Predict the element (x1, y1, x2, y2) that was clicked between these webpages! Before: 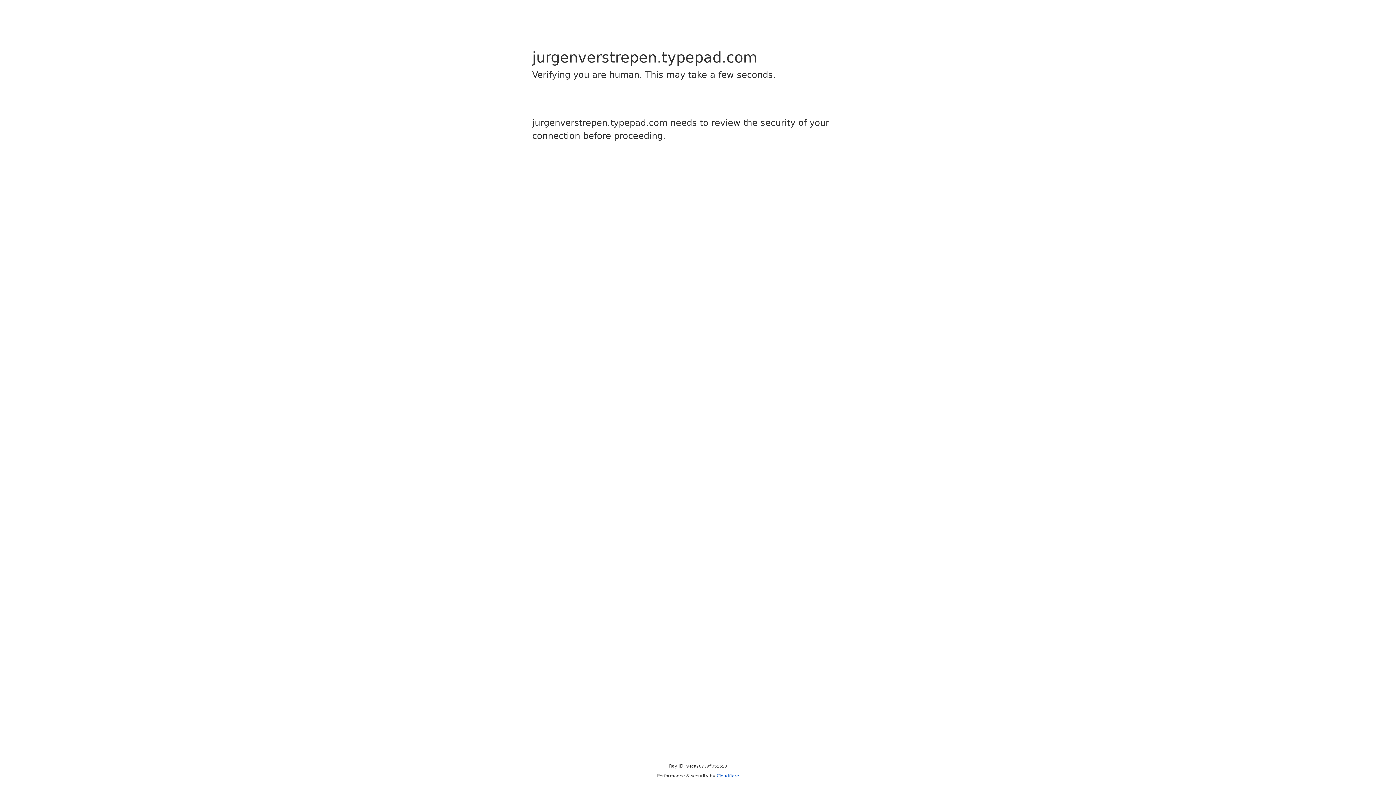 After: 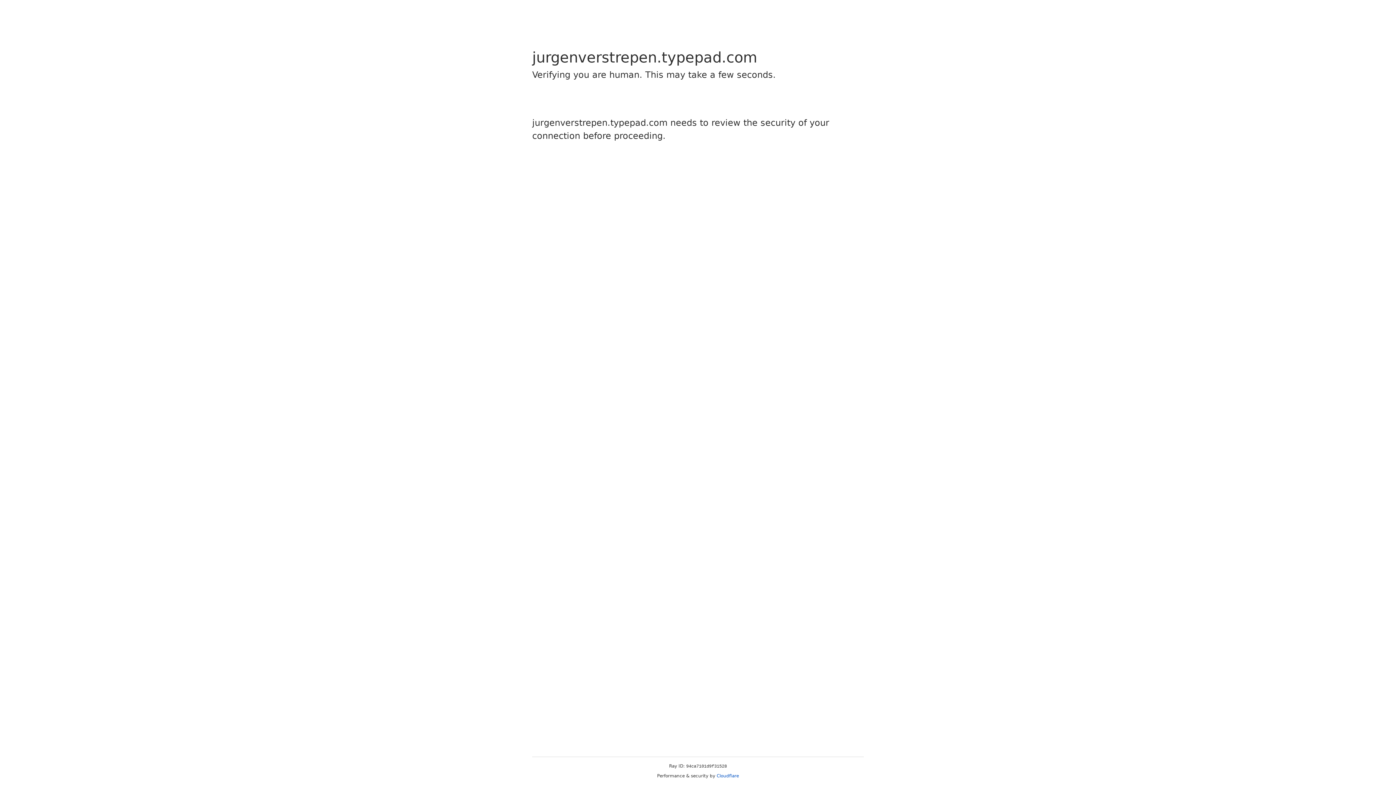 Action: label: Cloudflare bbox: (716, 773, 739, 778)